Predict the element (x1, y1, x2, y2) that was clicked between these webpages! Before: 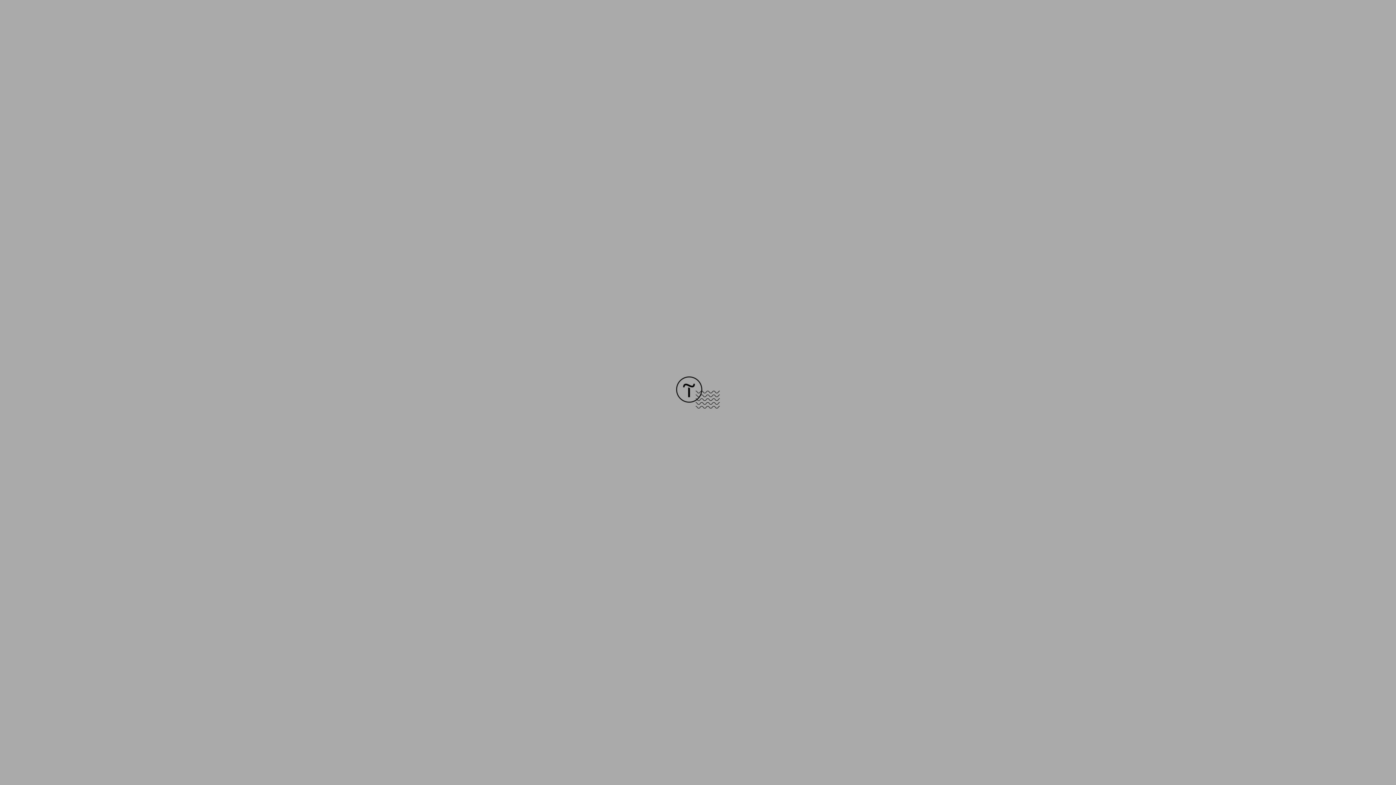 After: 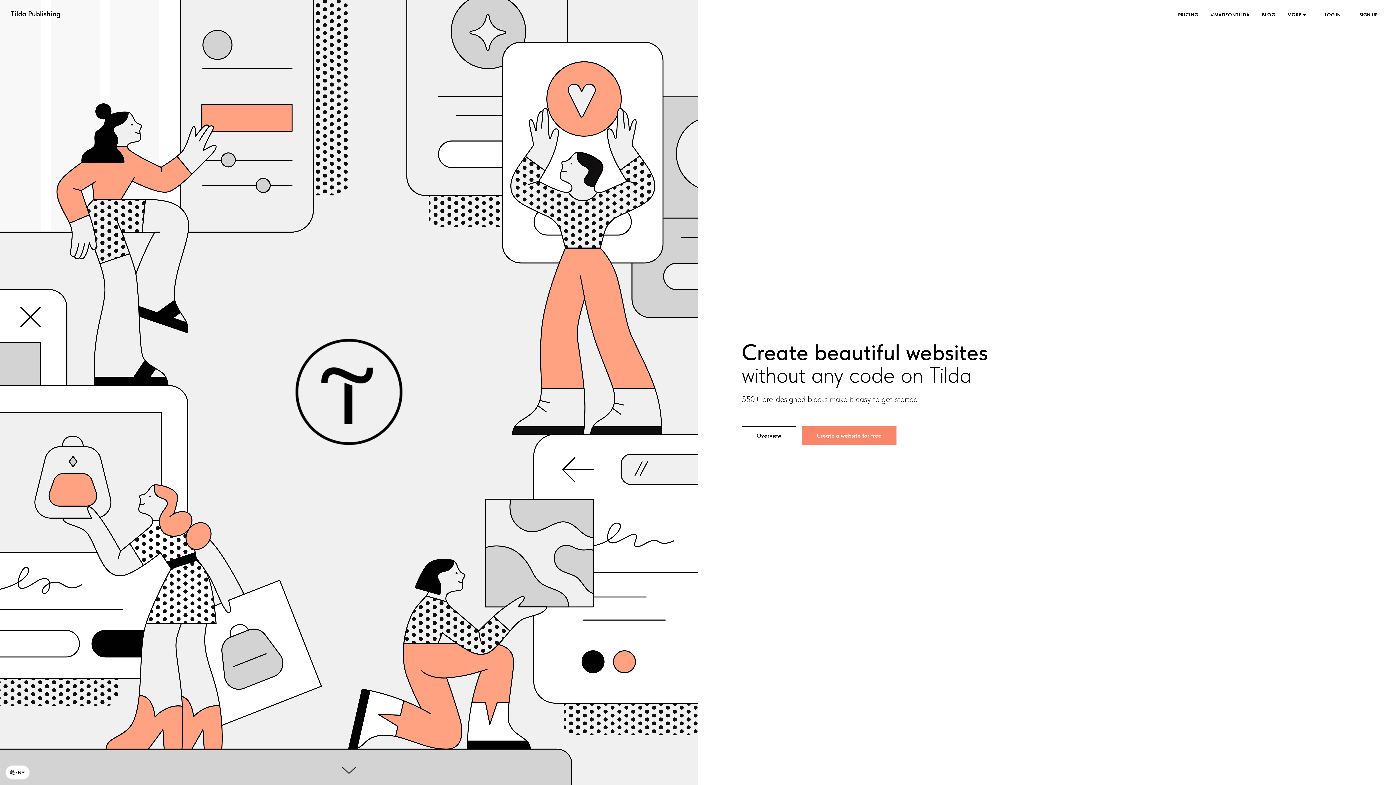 Action: bbox: (676, 403, 720, 409)